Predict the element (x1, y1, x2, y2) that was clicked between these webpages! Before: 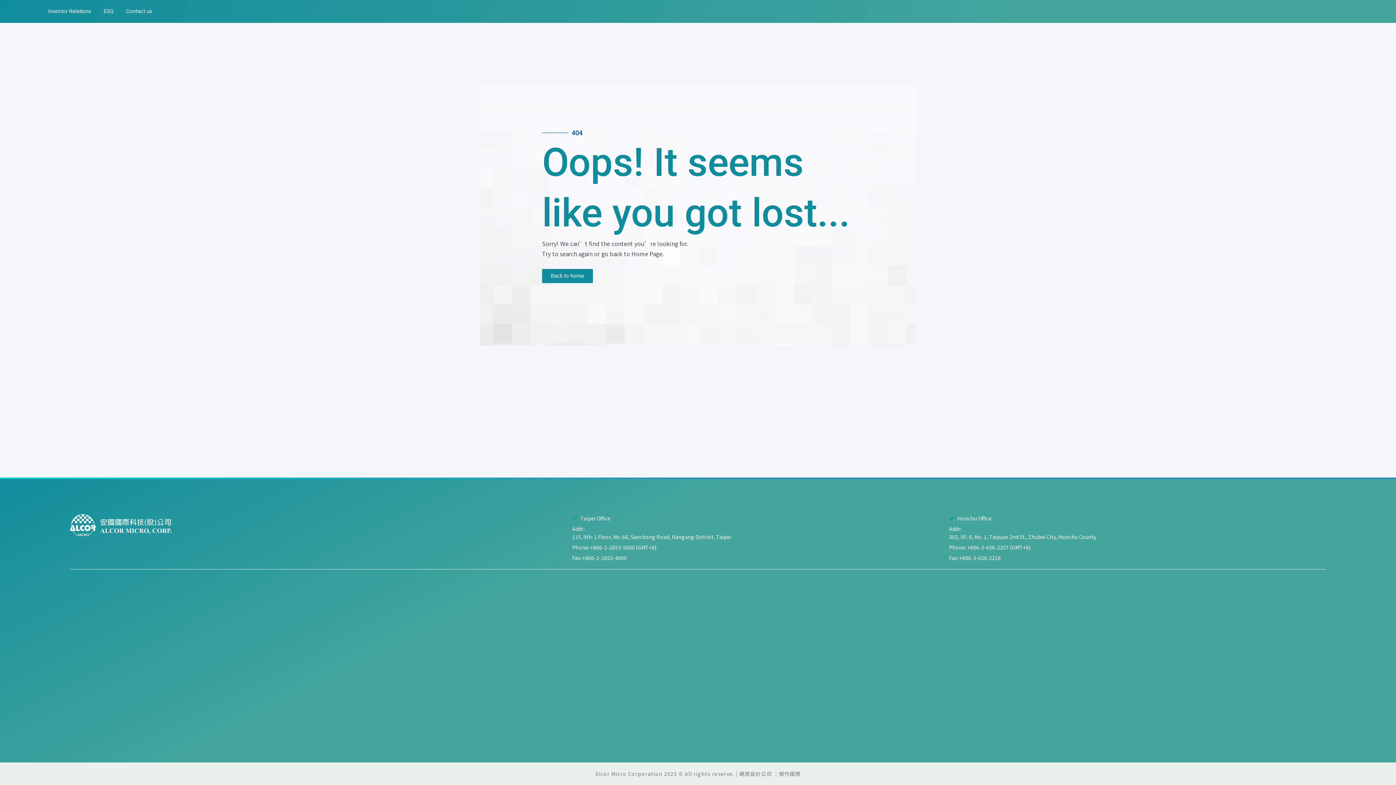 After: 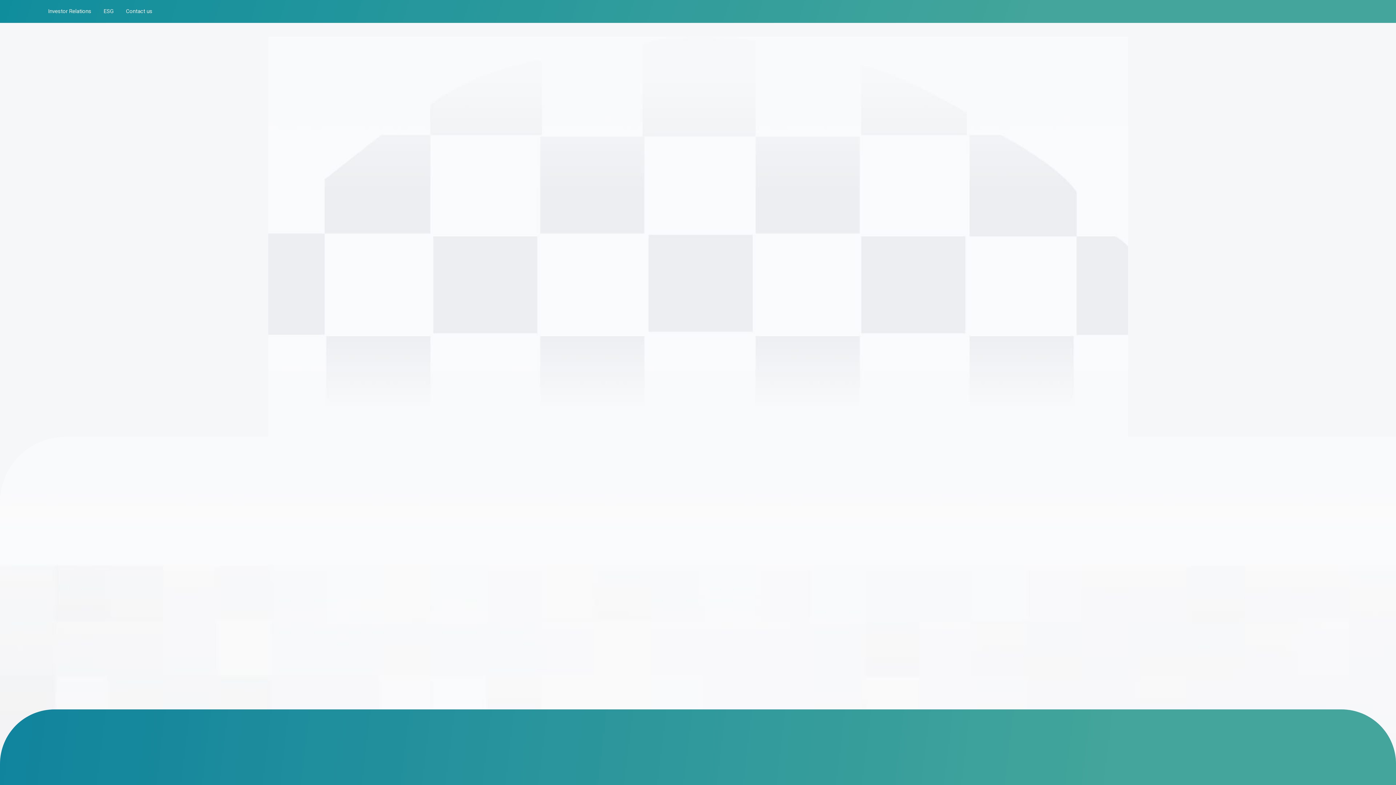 Action: label: SVG link bbox: (69, 514, 171, 536)